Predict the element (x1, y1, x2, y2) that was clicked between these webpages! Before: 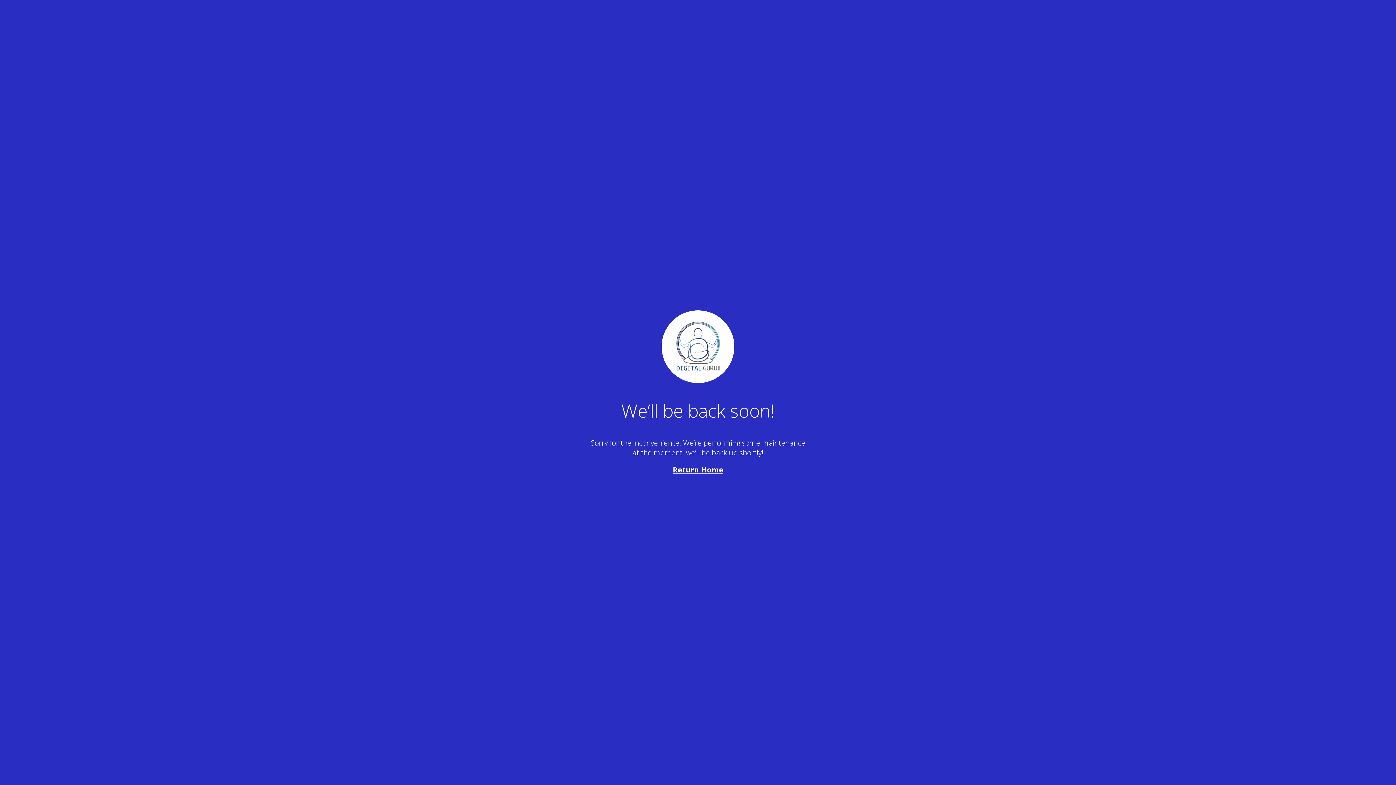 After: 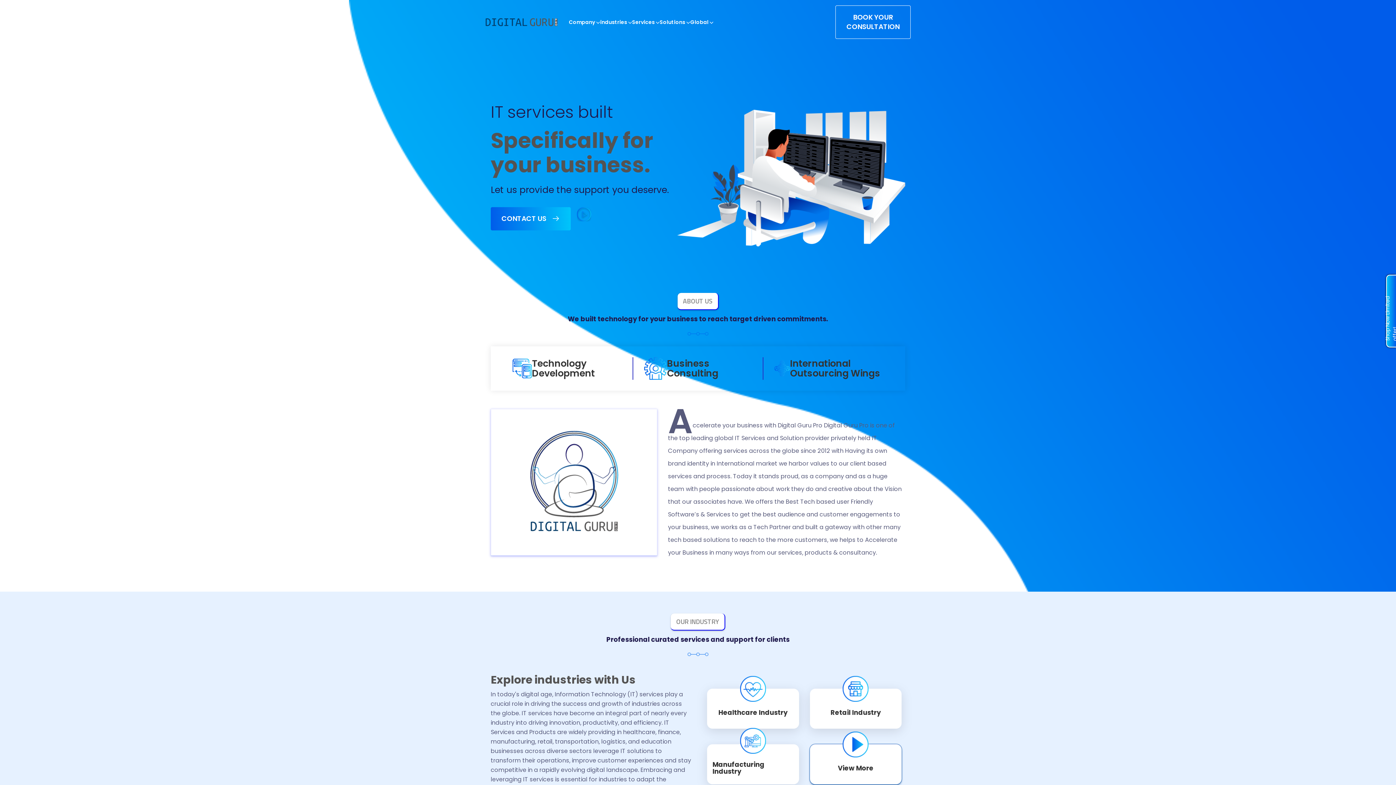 Action: label: Return Home bbox: (672, 465, 723, 474)